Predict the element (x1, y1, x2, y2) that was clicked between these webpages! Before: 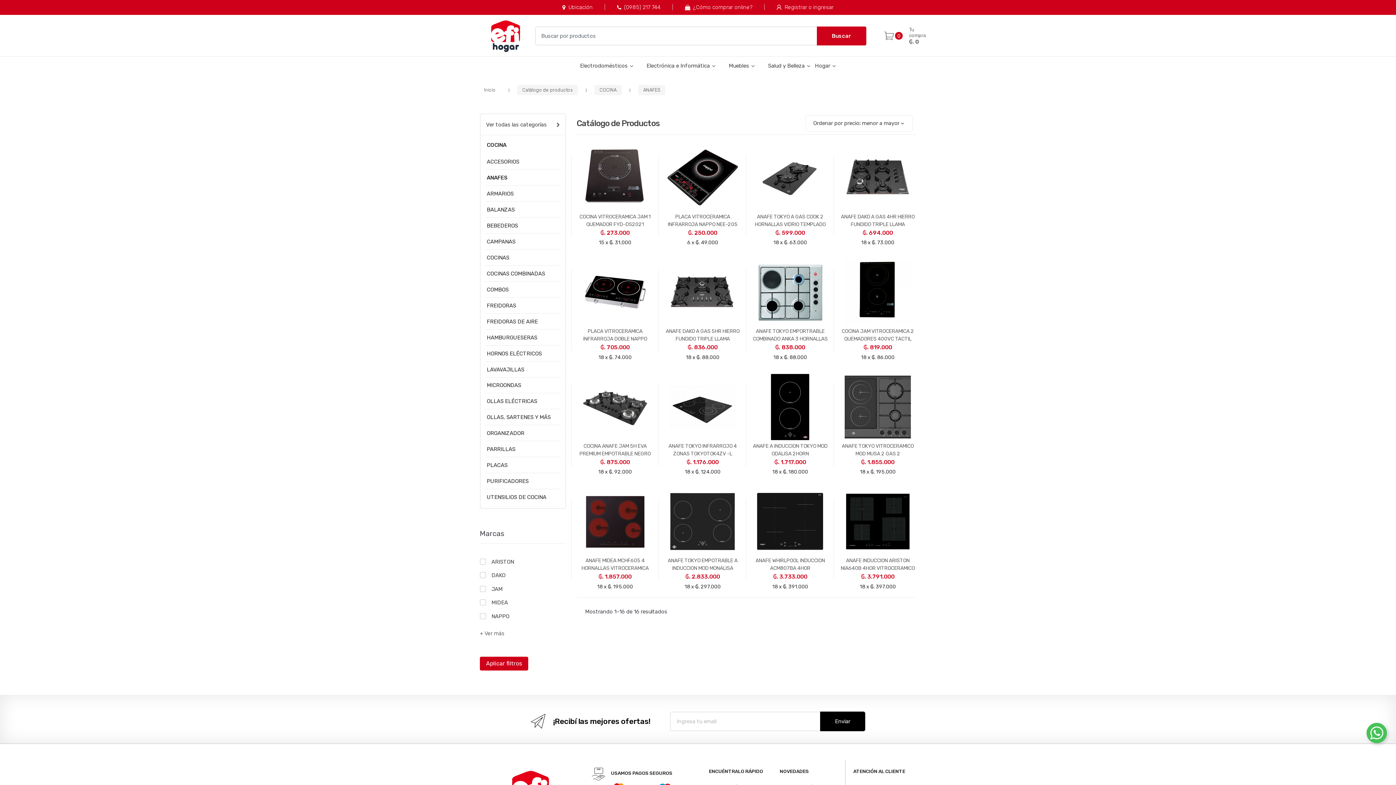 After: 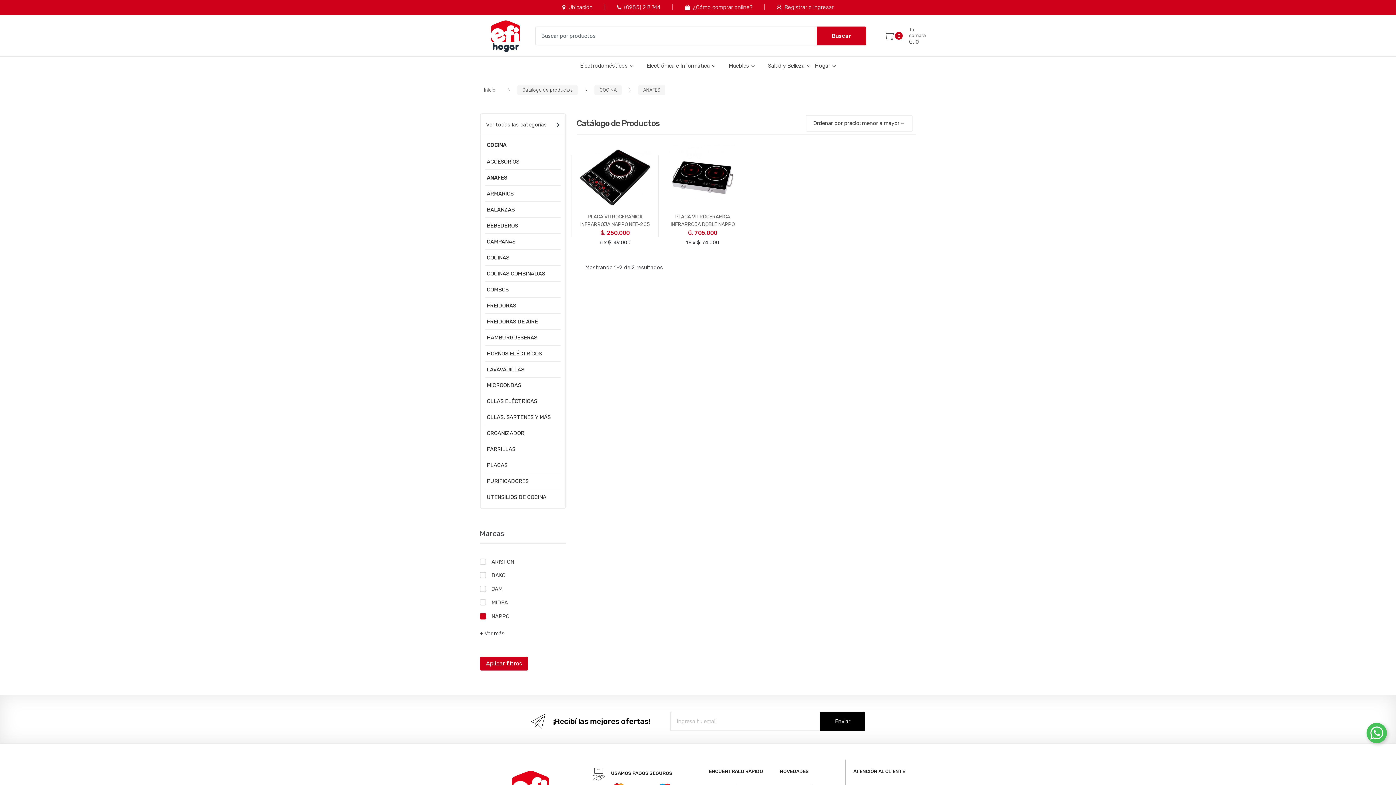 Action: label: NAPPO bbox: (480, 609, 509, 621)